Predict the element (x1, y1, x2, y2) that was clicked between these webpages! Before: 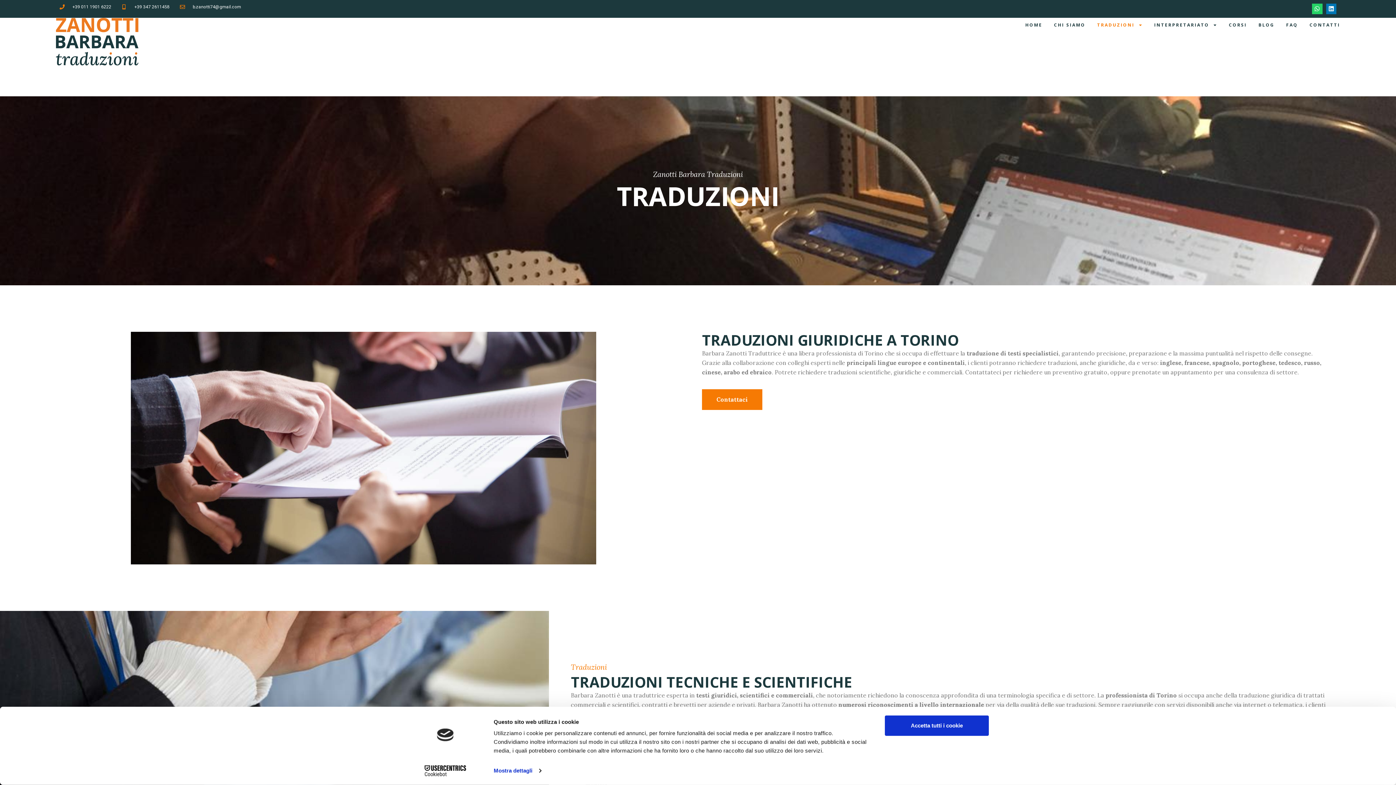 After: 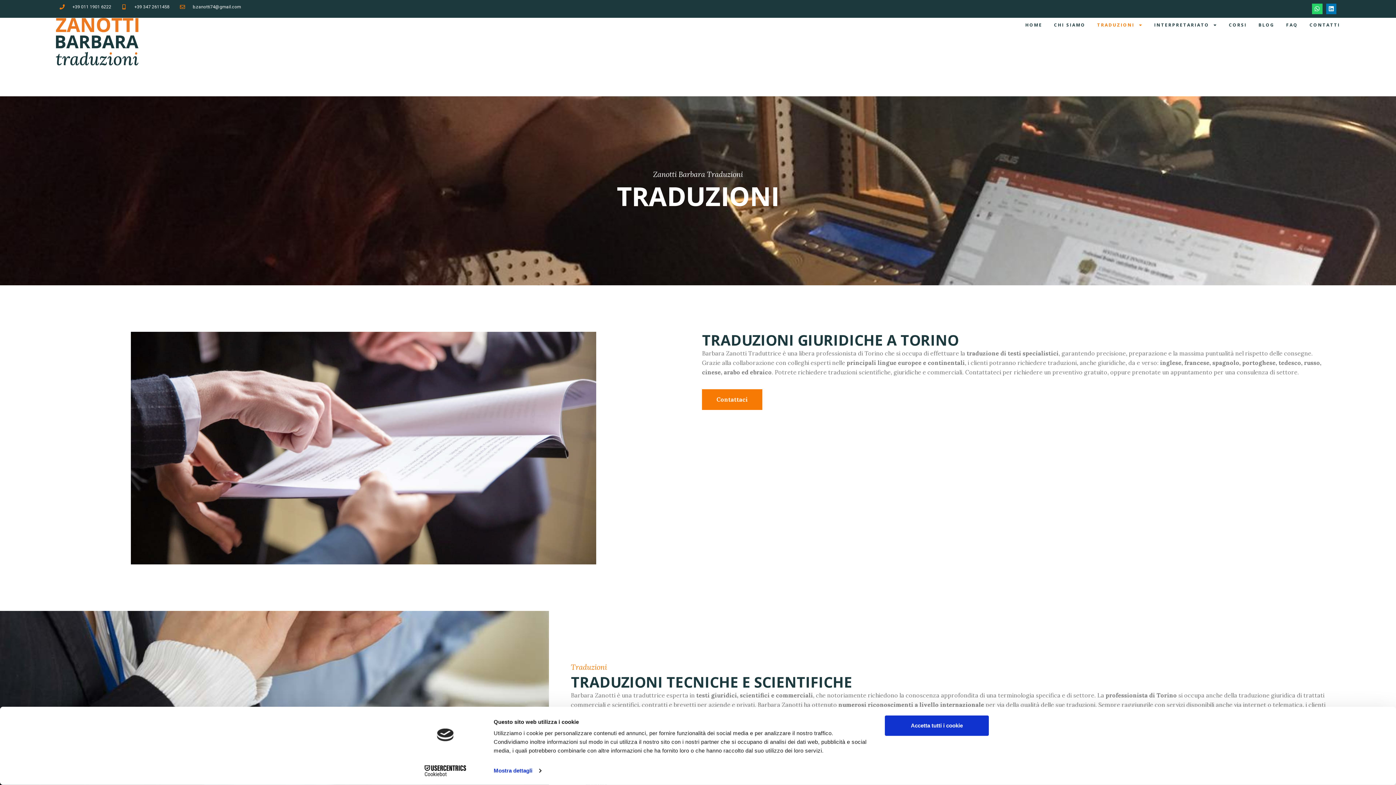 Action: label: Cookiebot - opens in a new window bbox: (413, 765, 477, 776)